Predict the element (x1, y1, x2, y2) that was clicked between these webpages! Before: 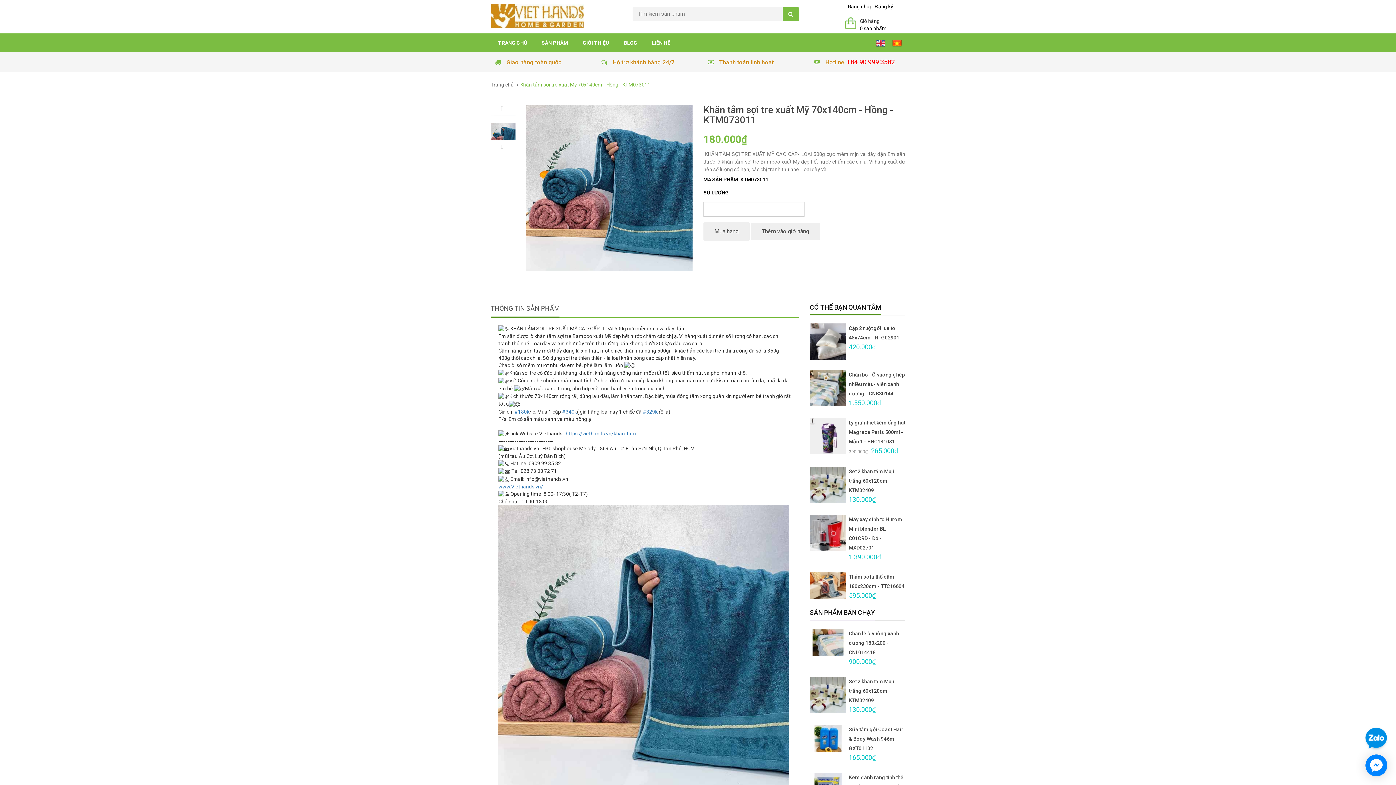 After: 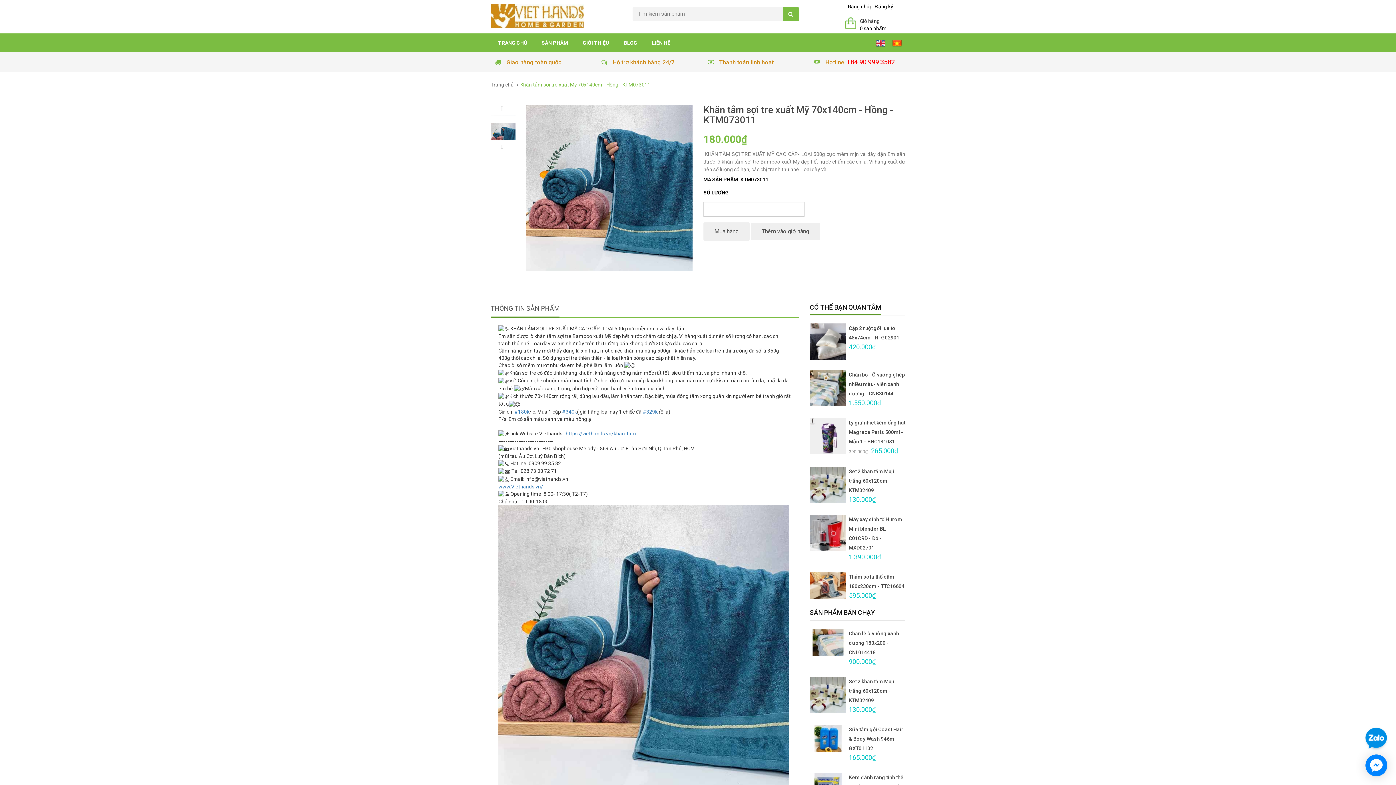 Action: bbox: (1362, 736, 1390, 742)